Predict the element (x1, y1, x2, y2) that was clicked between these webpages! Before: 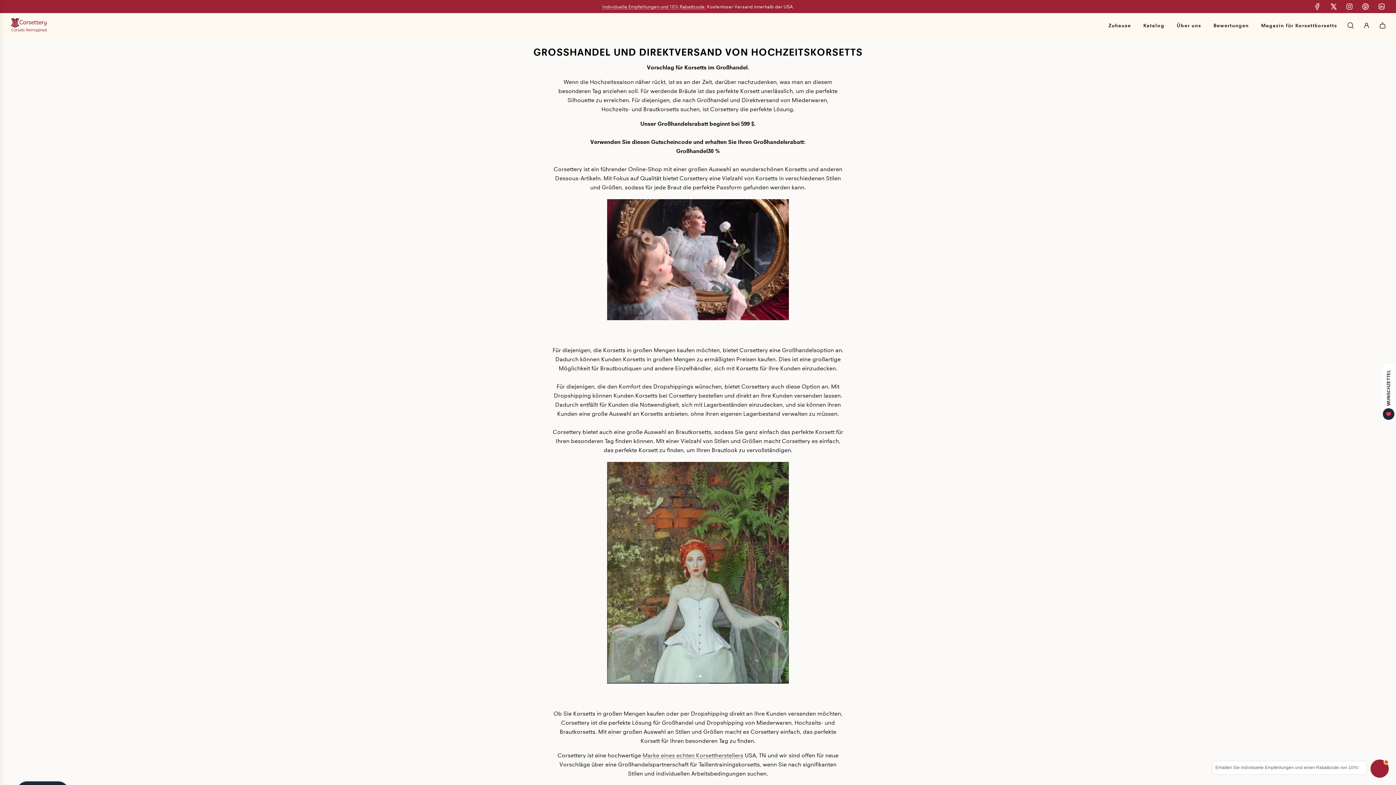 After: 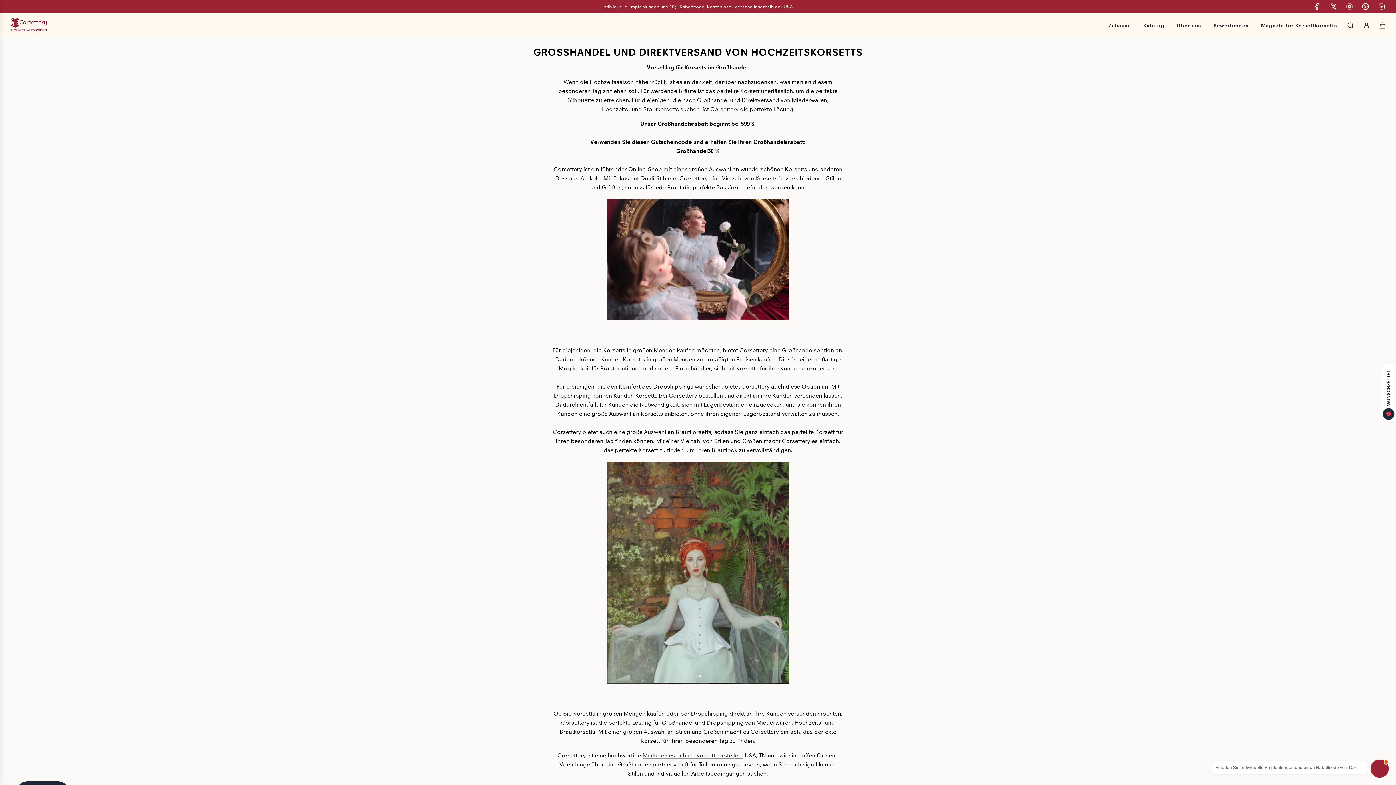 Action: bbox: (1341, 2, 1357, 10)